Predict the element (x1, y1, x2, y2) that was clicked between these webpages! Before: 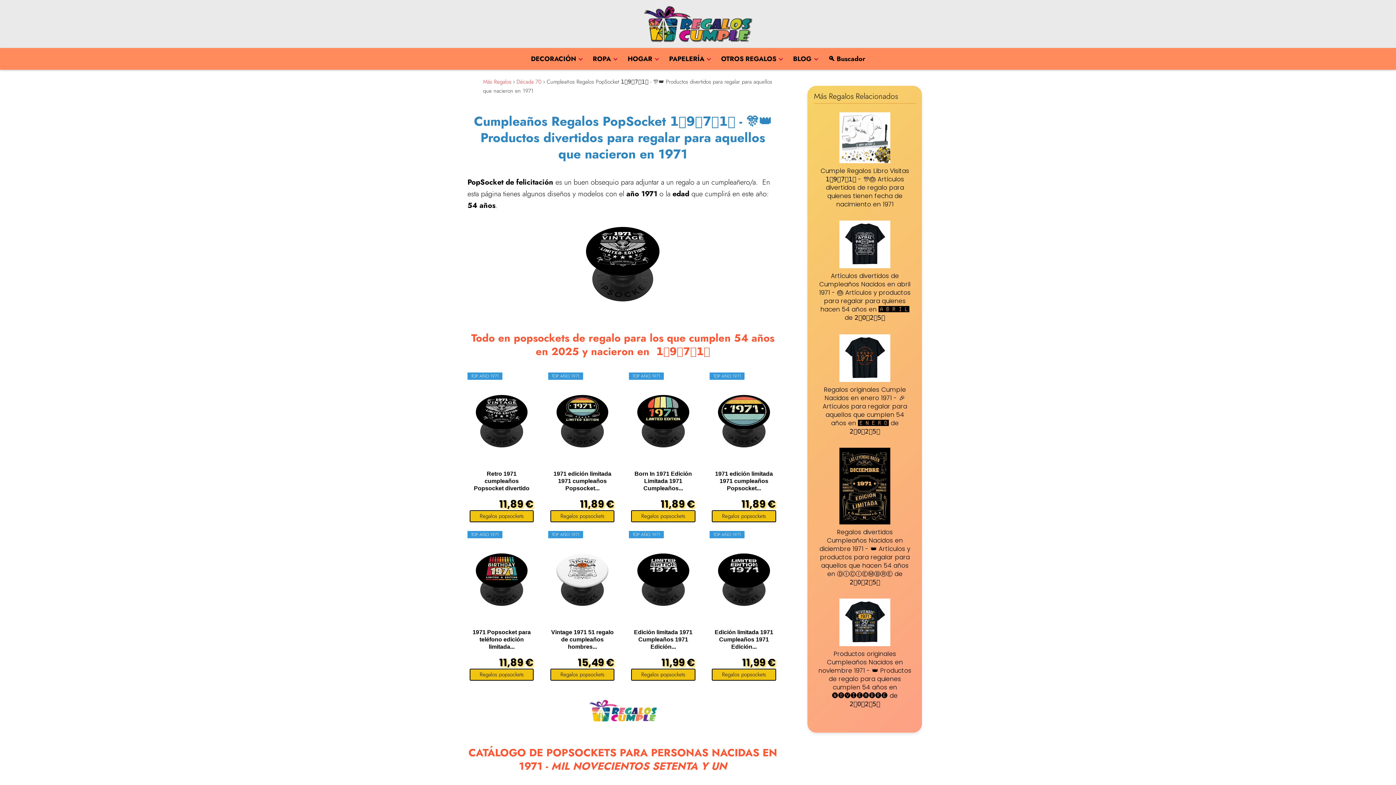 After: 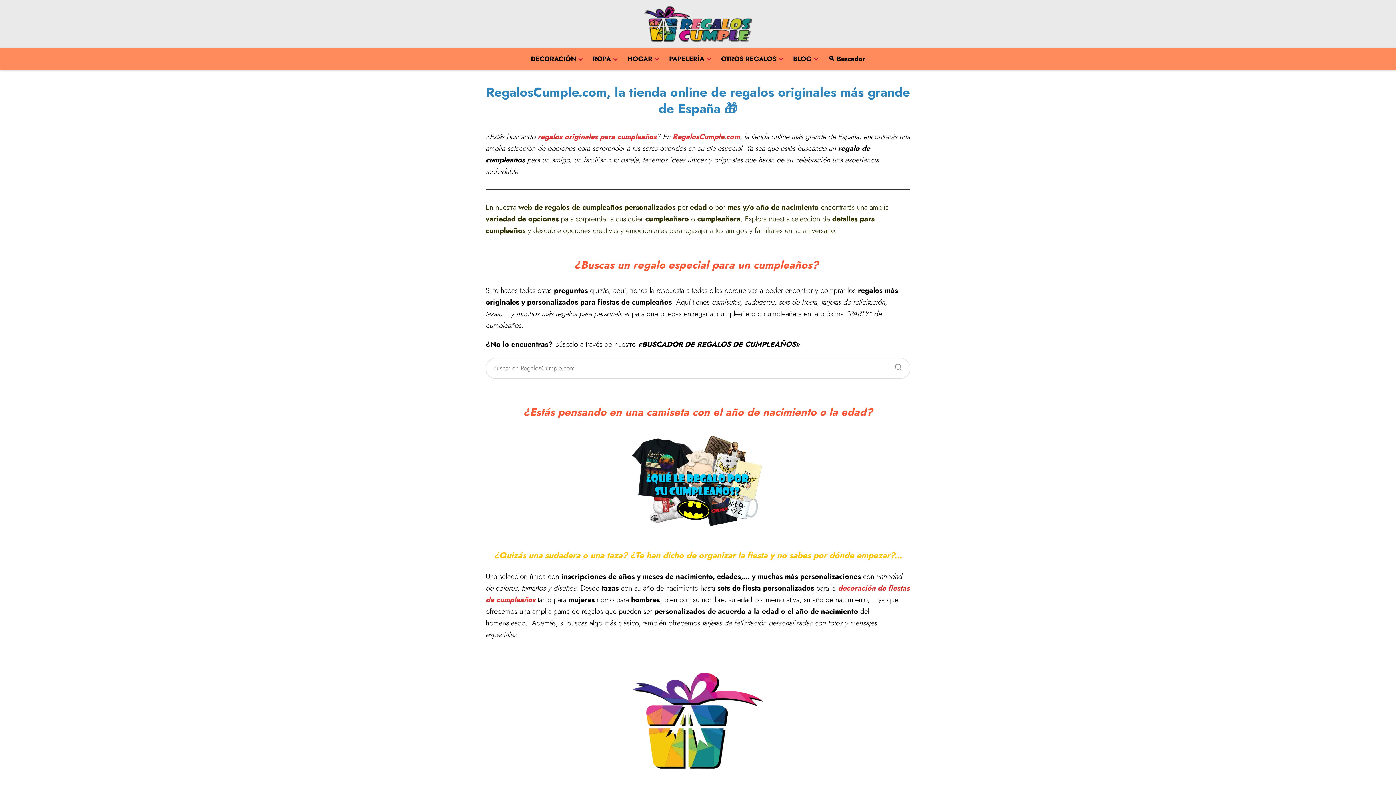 Action: label: Más Regalos bbox: (483, 77, 511, 85)